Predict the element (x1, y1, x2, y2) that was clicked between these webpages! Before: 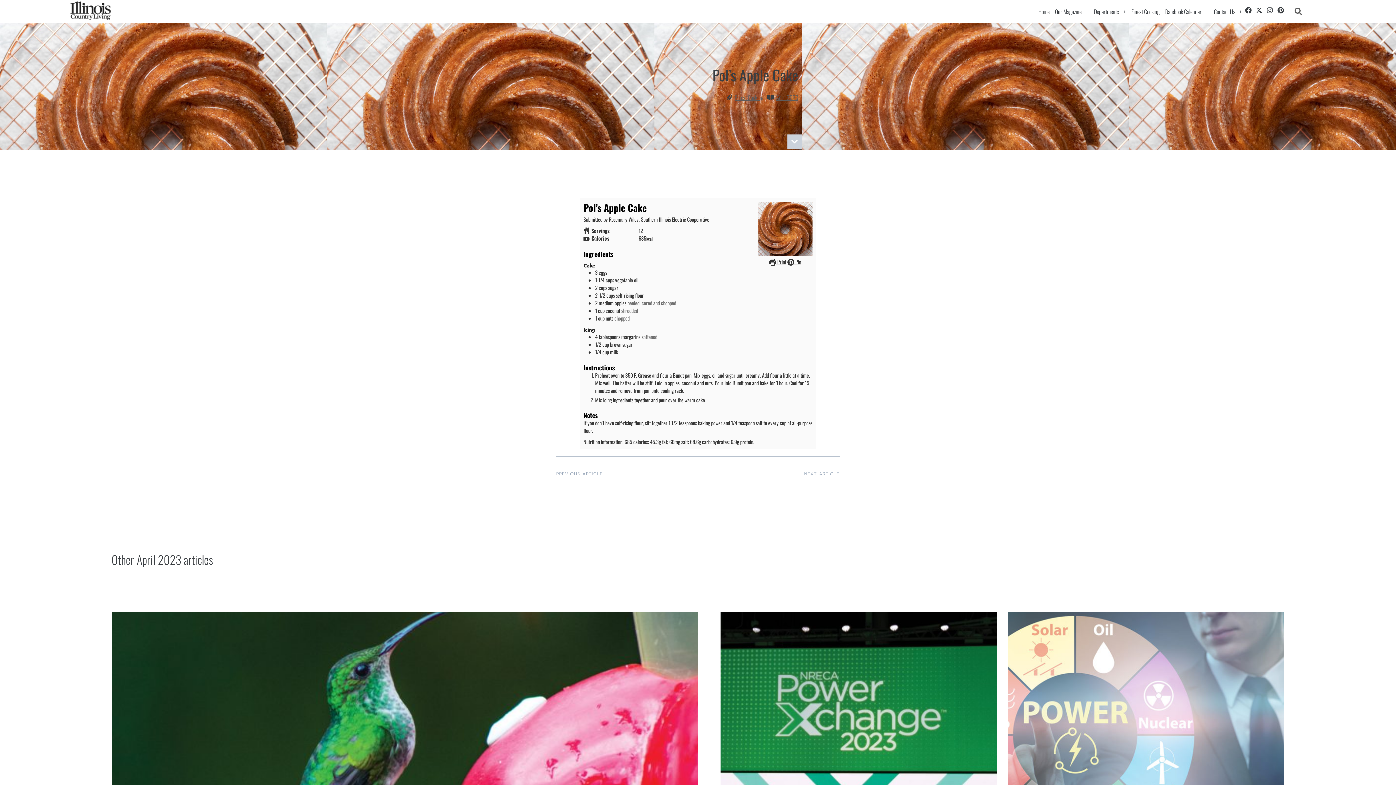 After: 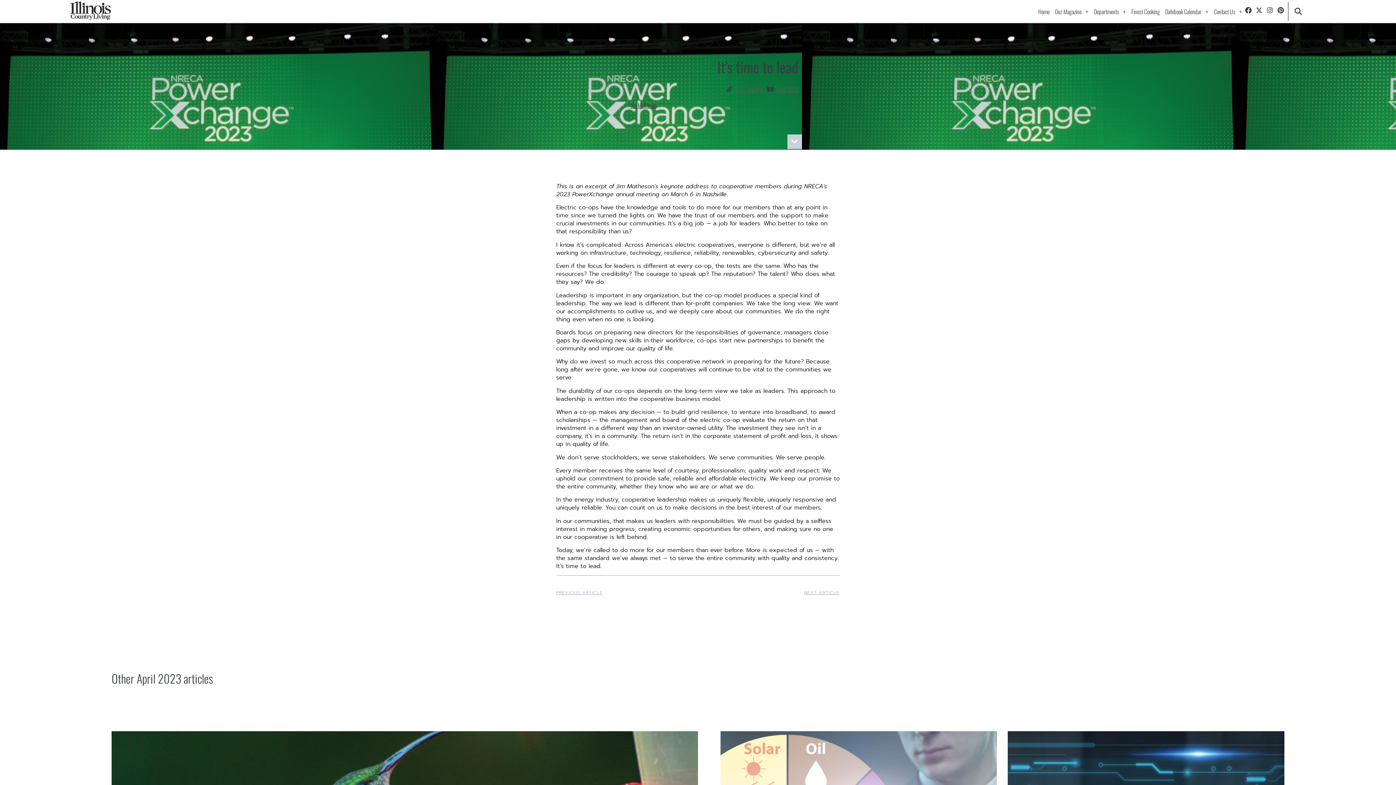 Action: bbox: (720, 612, 997, 902)